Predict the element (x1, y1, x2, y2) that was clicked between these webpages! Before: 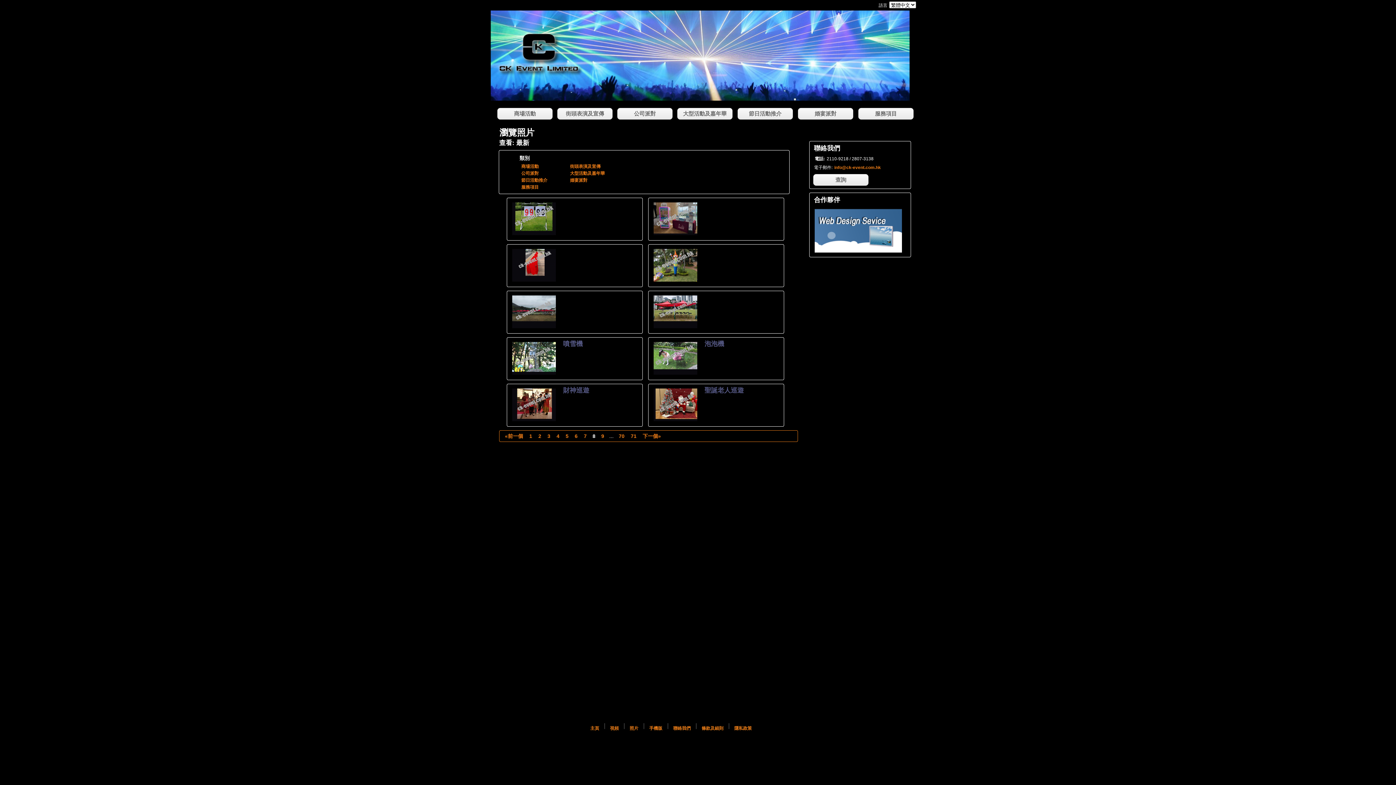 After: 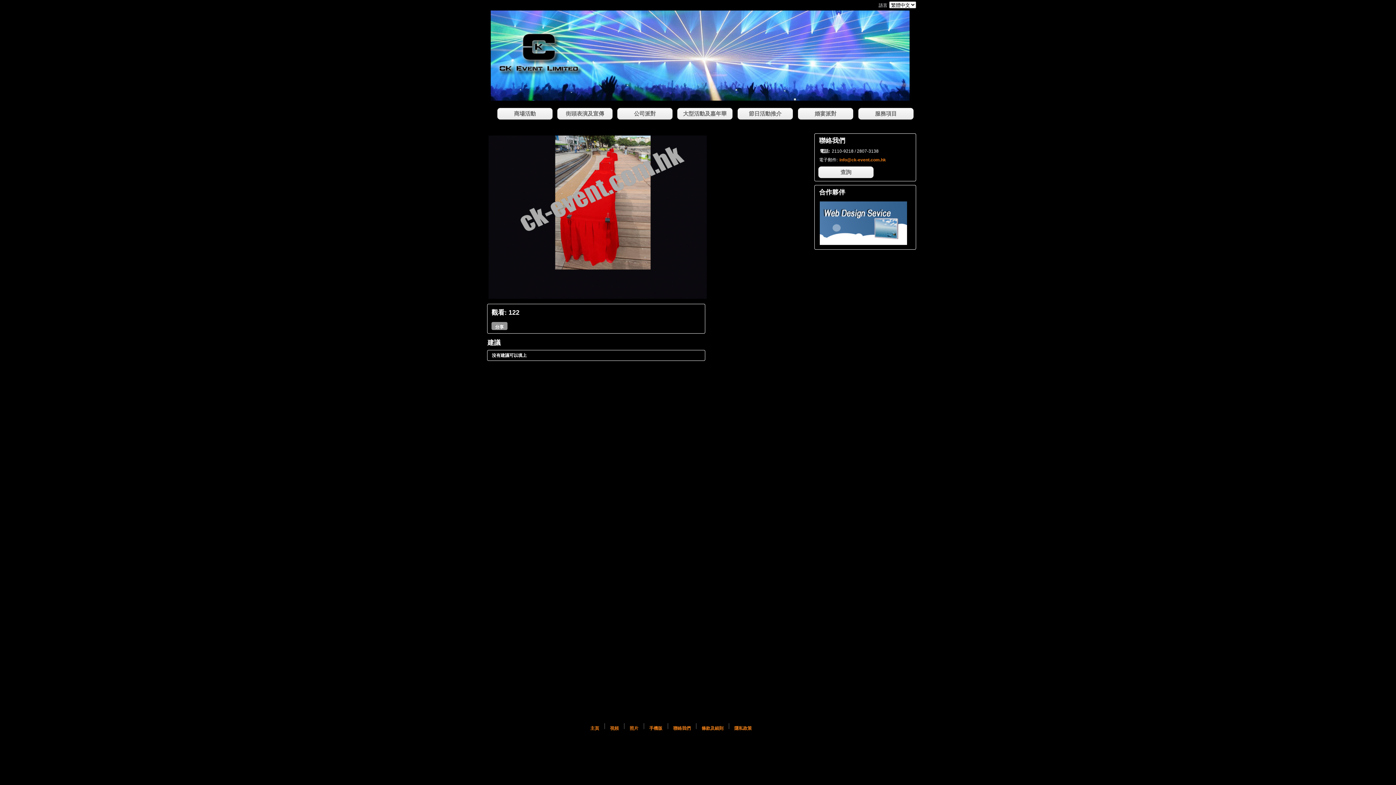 Action: bbox: (562, 246, 563, 254)